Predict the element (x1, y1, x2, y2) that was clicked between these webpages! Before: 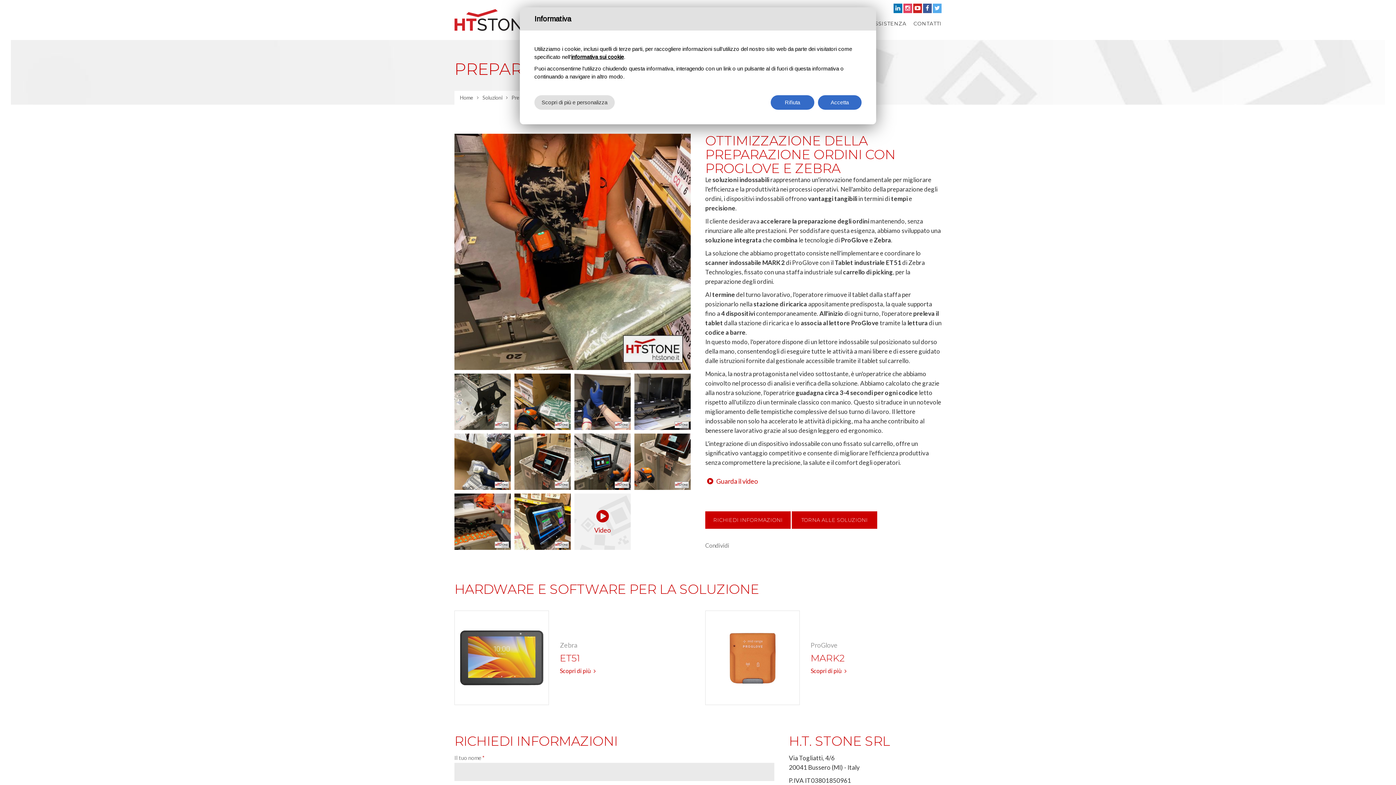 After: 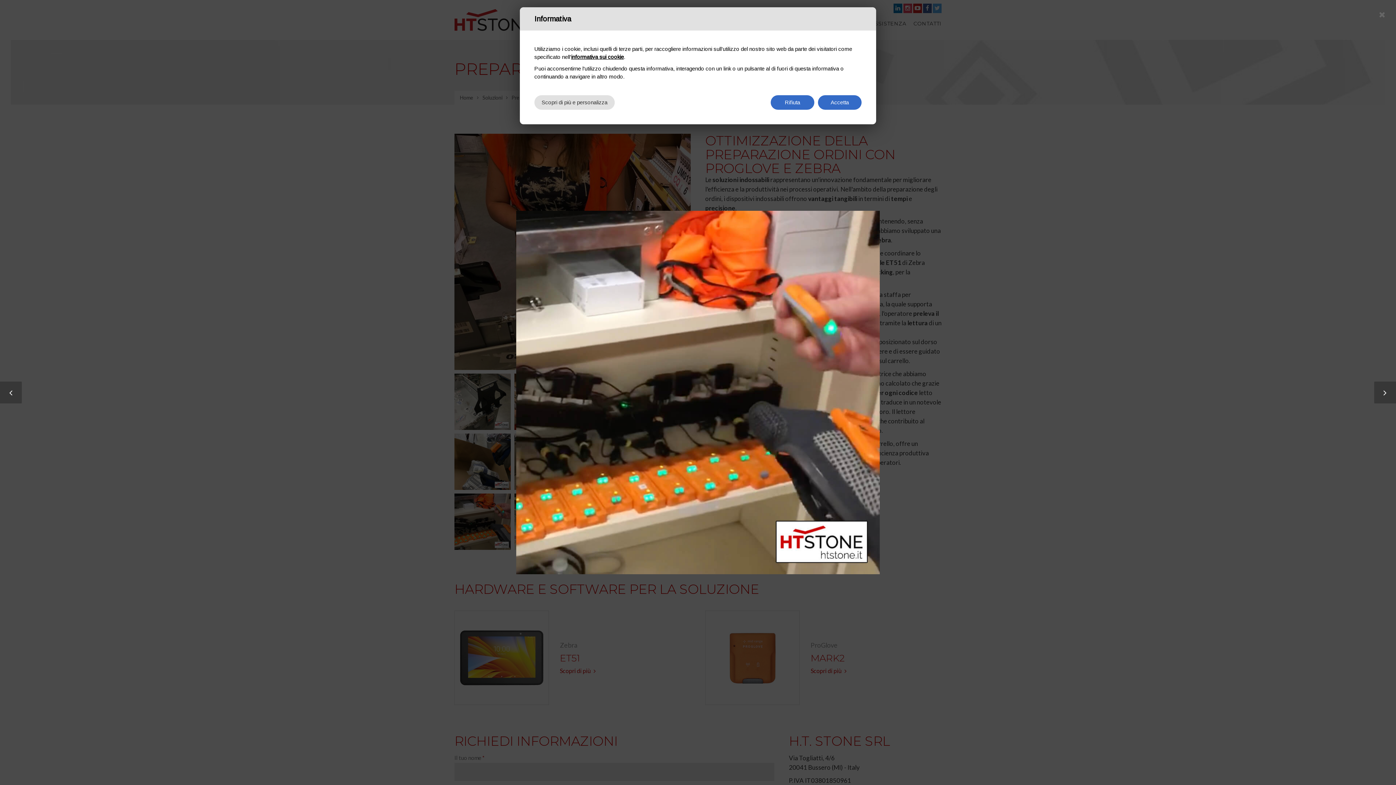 Action: bbox: (454, 493, 510, 550)